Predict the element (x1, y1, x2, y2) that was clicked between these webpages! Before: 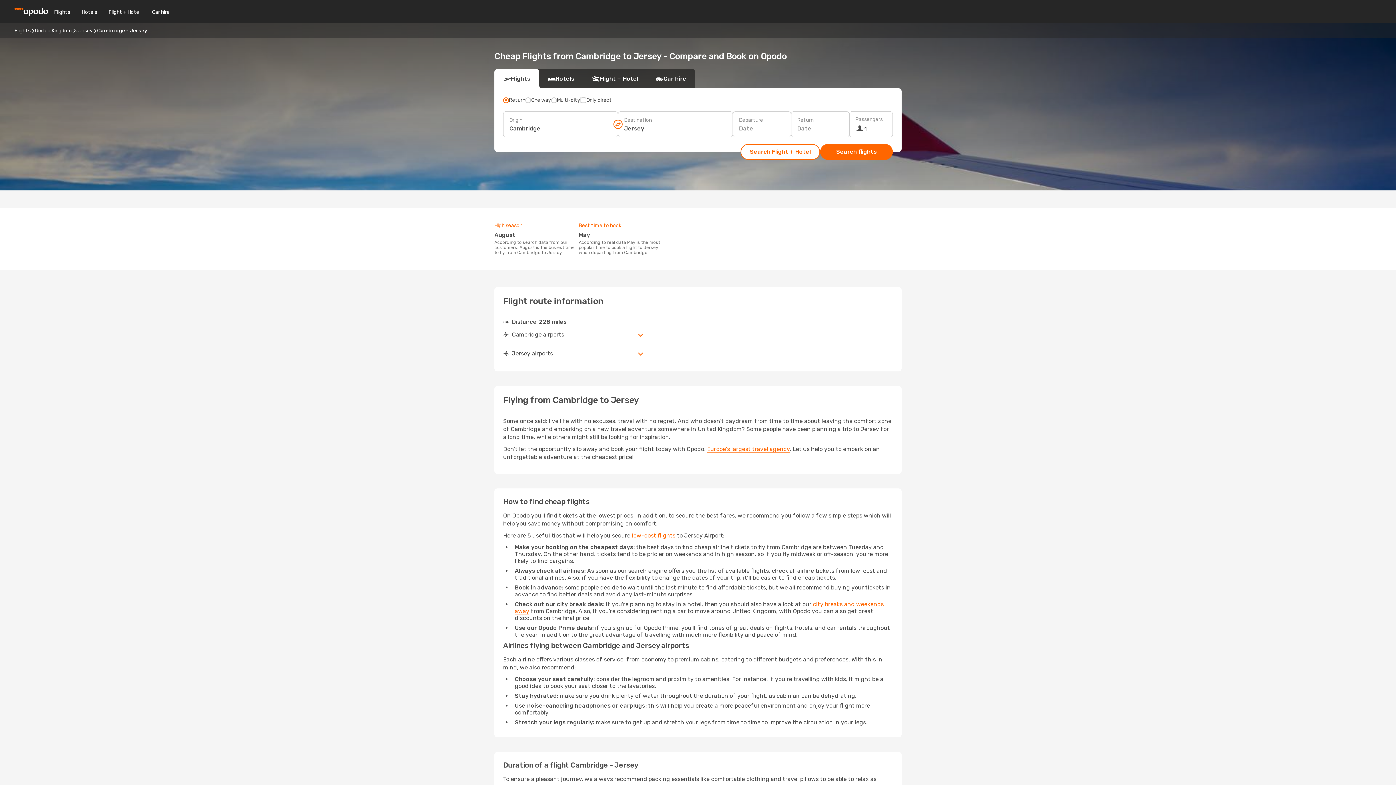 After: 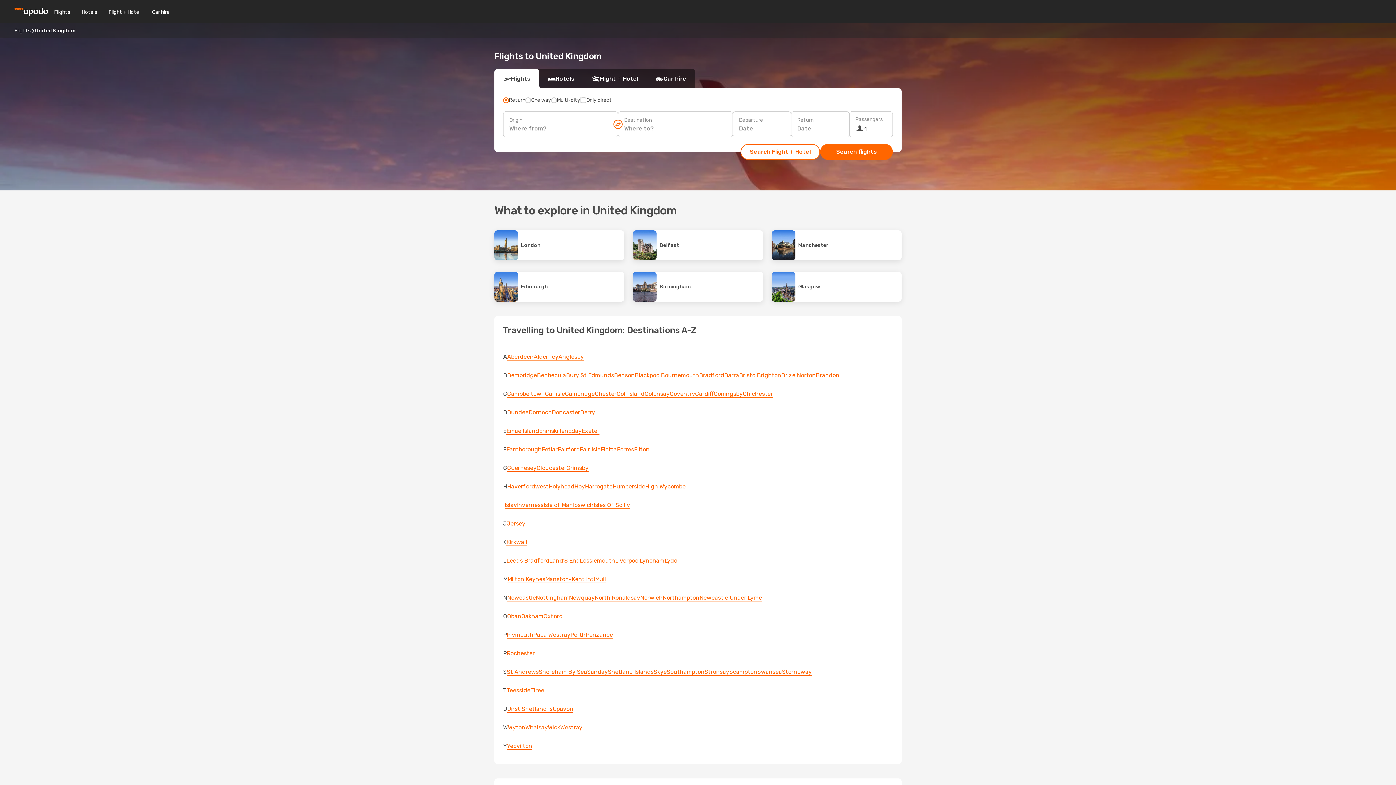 Action: bbox: (34, 27, 72, 33) label: United Kingdom